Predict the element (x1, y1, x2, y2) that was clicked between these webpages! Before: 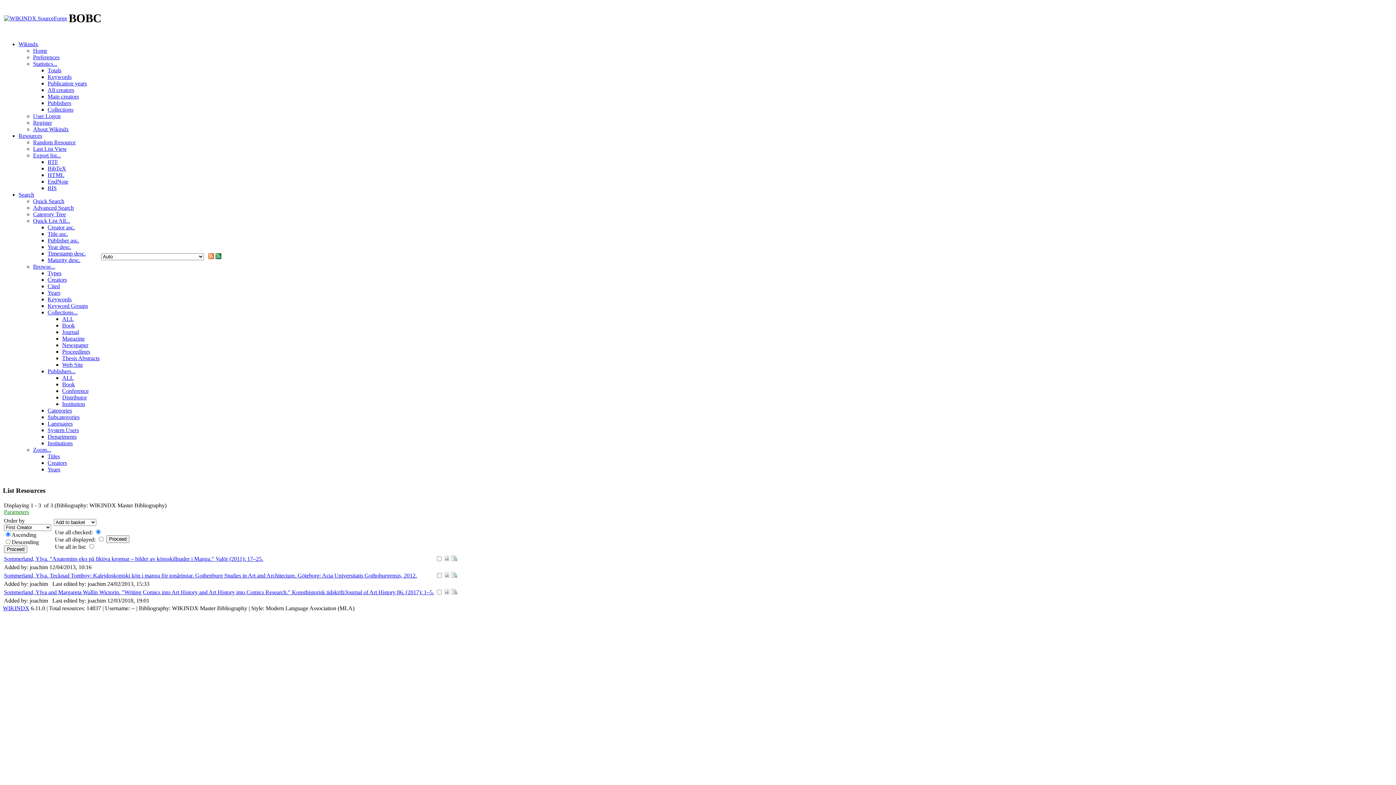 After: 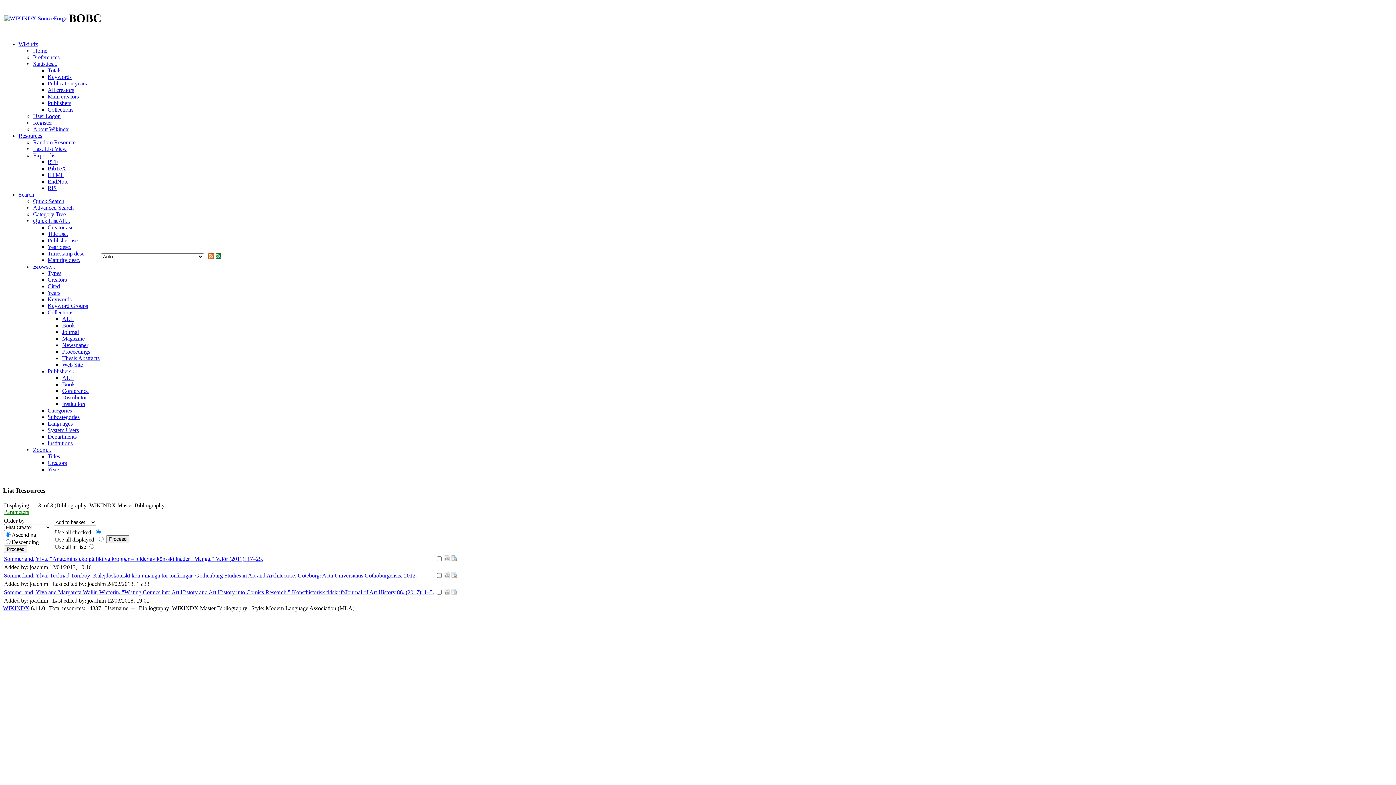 Action: bbox: (444, 556, 450, 562)